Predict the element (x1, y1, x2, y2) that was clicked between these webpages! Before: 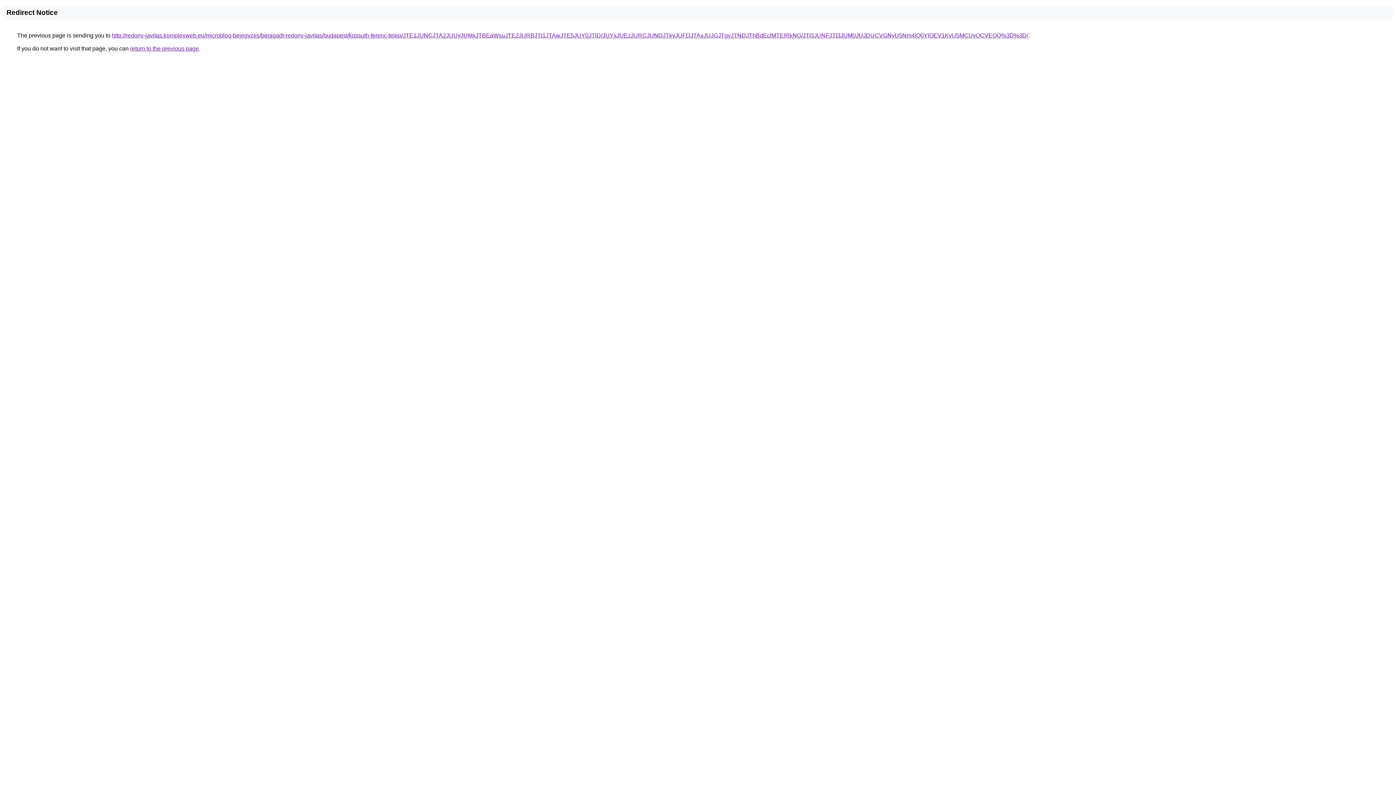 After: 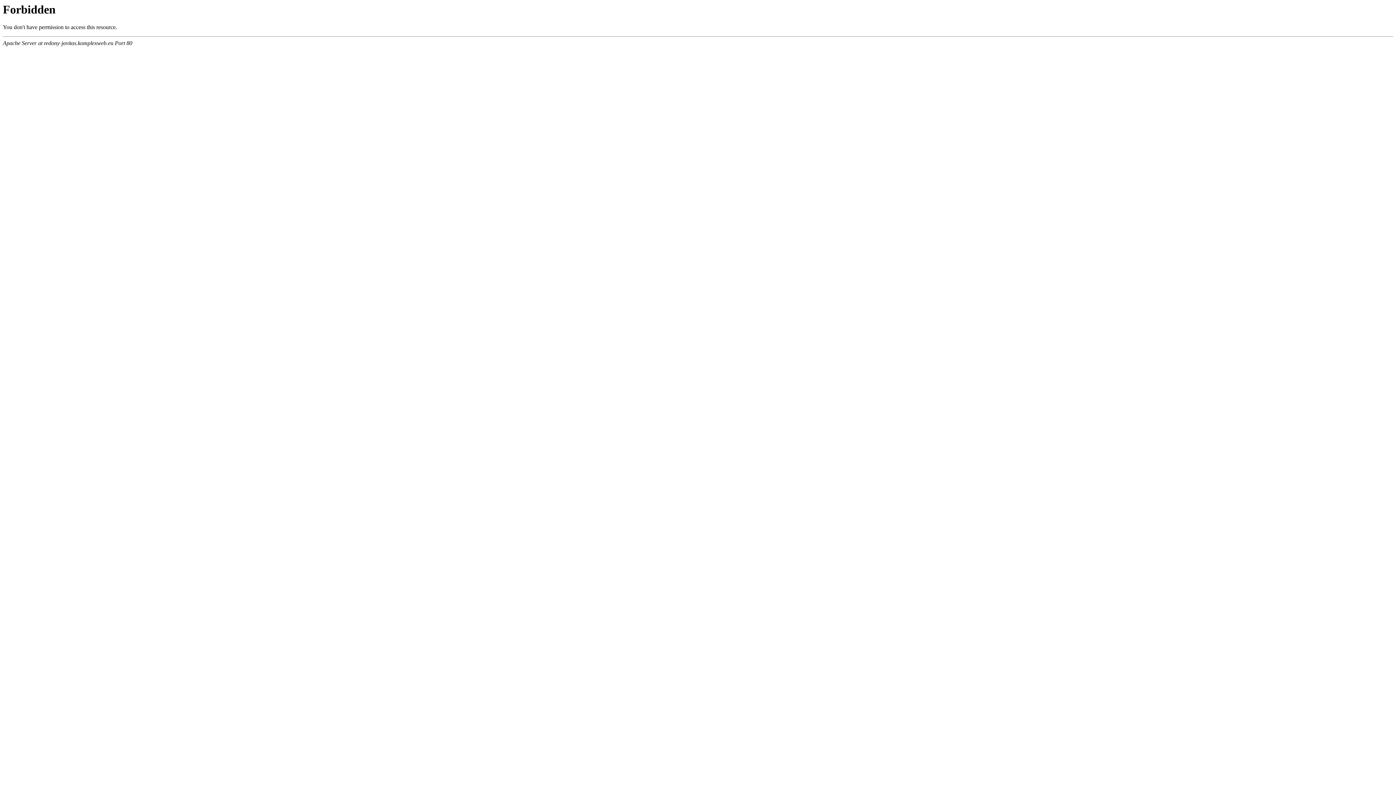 Action: label: http://redony-javitas.komplexweb.eu/microblog-bejegyzes/beragadt-redony-javitas/budapest/kossuth-ferenc-telep/JTE1JUNCJTA2JUUyJUMxJTBEaWsuJTE2JURBJTI1JTAwJTE5JUY0JTlD/JUYxJUEzJURCJUNDJTkyJUFDJTAxJUJGJTgyJTNDJThBdEclMTElRkNG/JTI3JUNFJTI3JUM0JUJDUCVGNyU5Nm4lQ0YlOEV1KyU5MCUyOCVEQQ%3D%3D/ bbox: (112, 32, 1028, 38)